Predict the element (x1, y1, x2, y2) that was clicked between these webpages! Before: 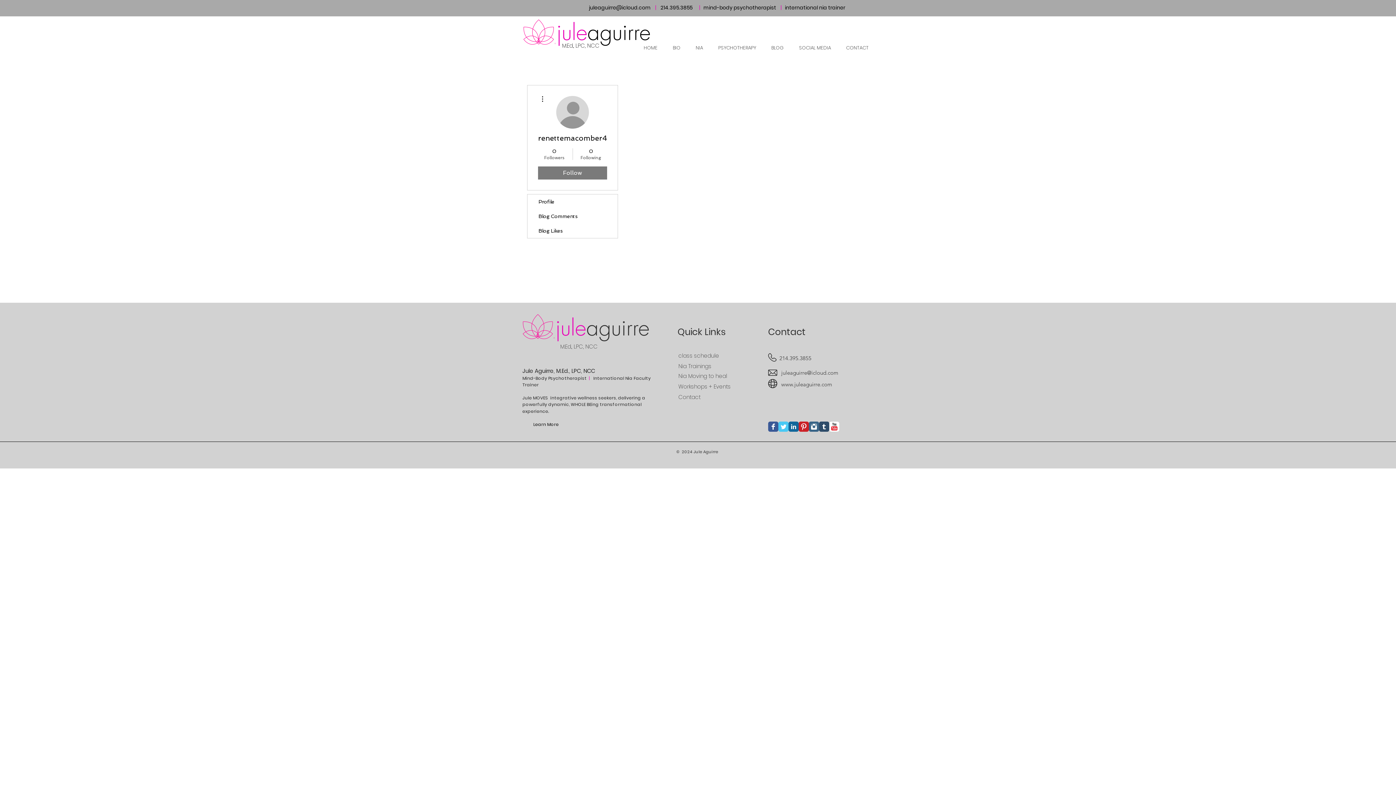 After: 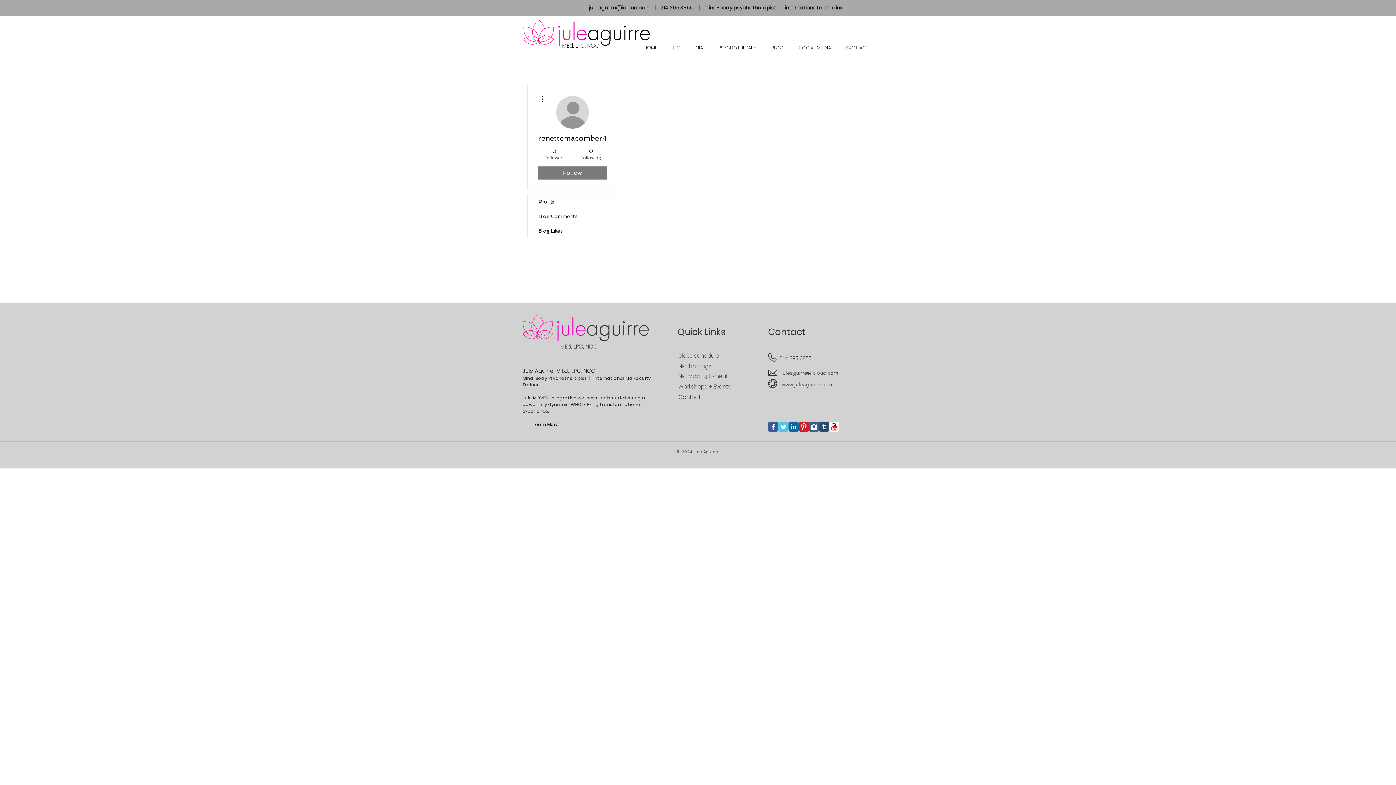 Action: bbox: (768, 421, 778, 432) label: Wix Facebook page